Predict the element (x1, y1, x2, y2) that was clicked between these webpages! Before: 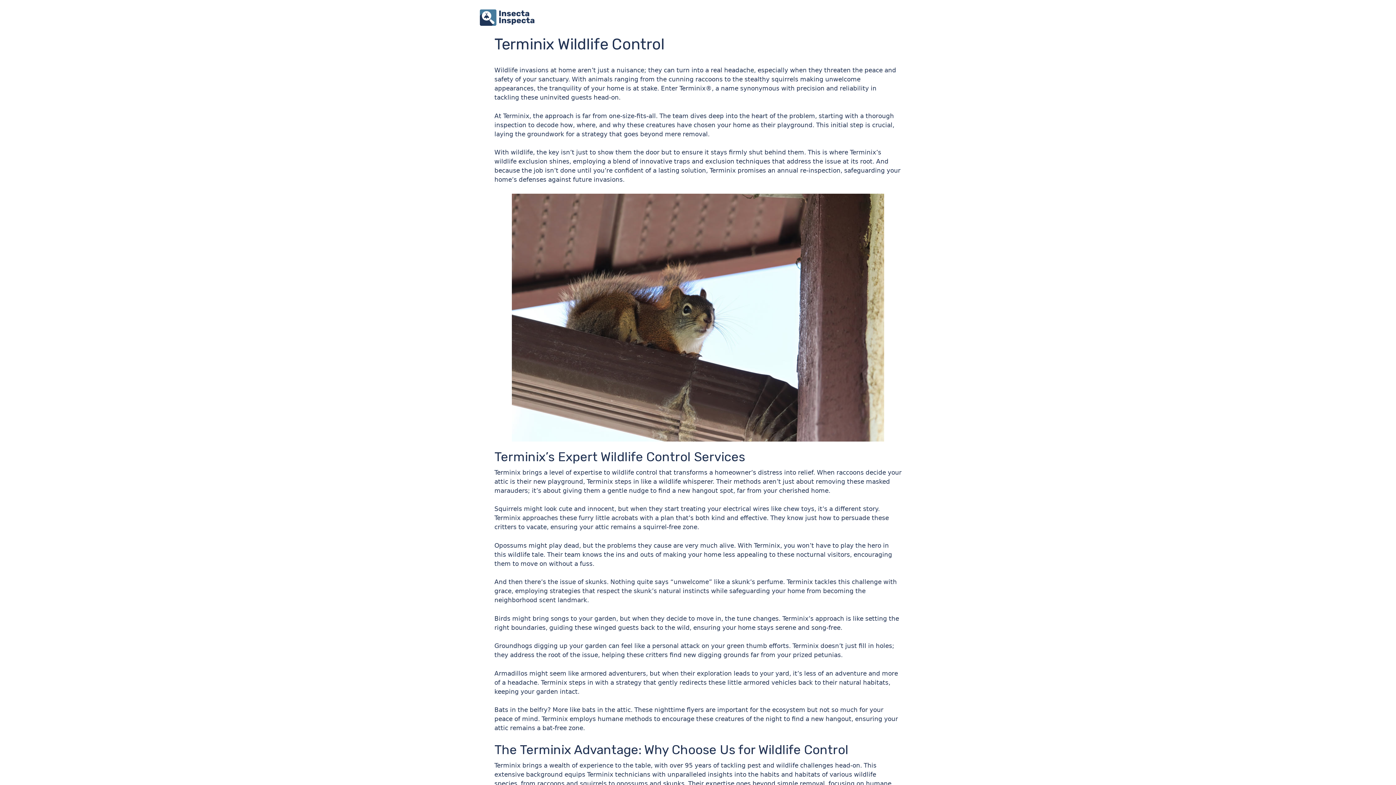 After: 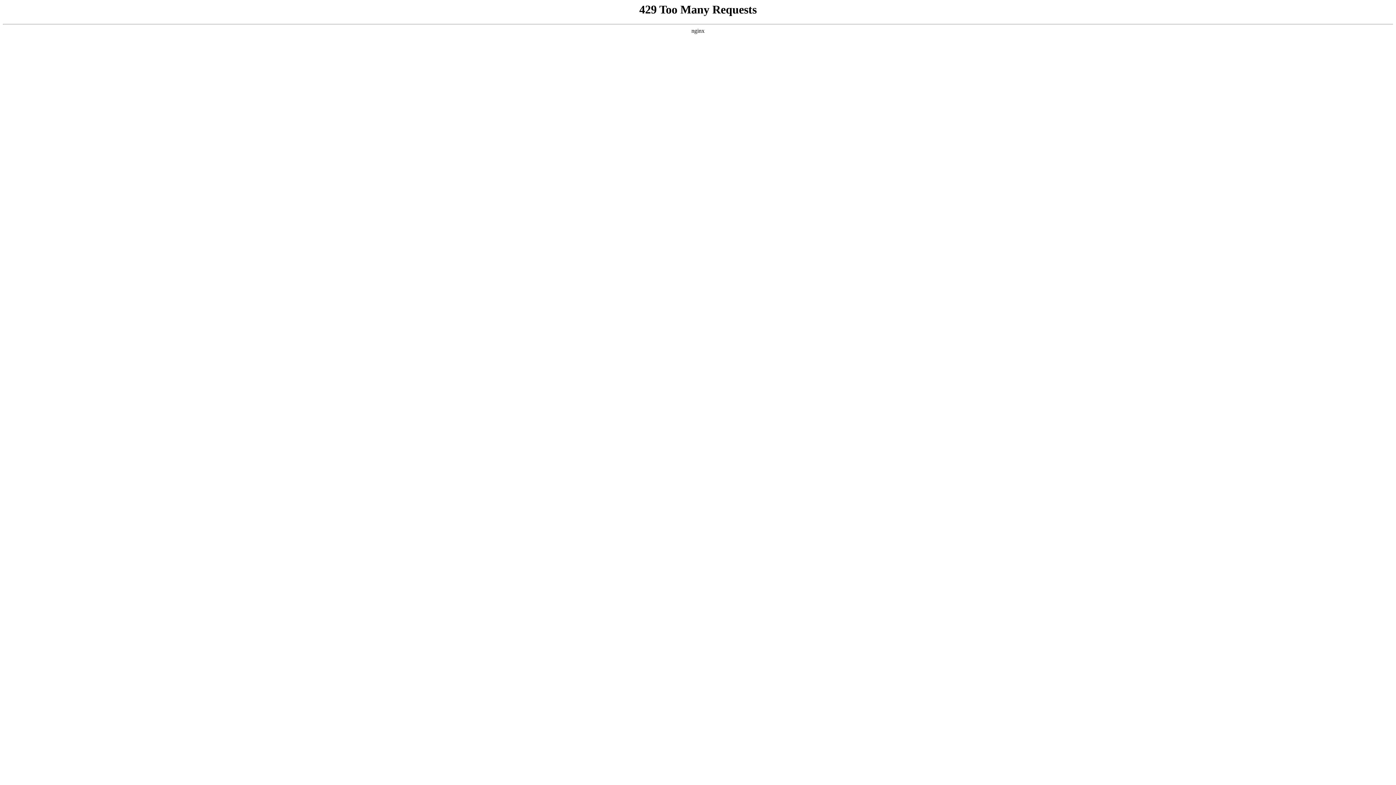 Action: bbox: (480, 13, 534, 20)